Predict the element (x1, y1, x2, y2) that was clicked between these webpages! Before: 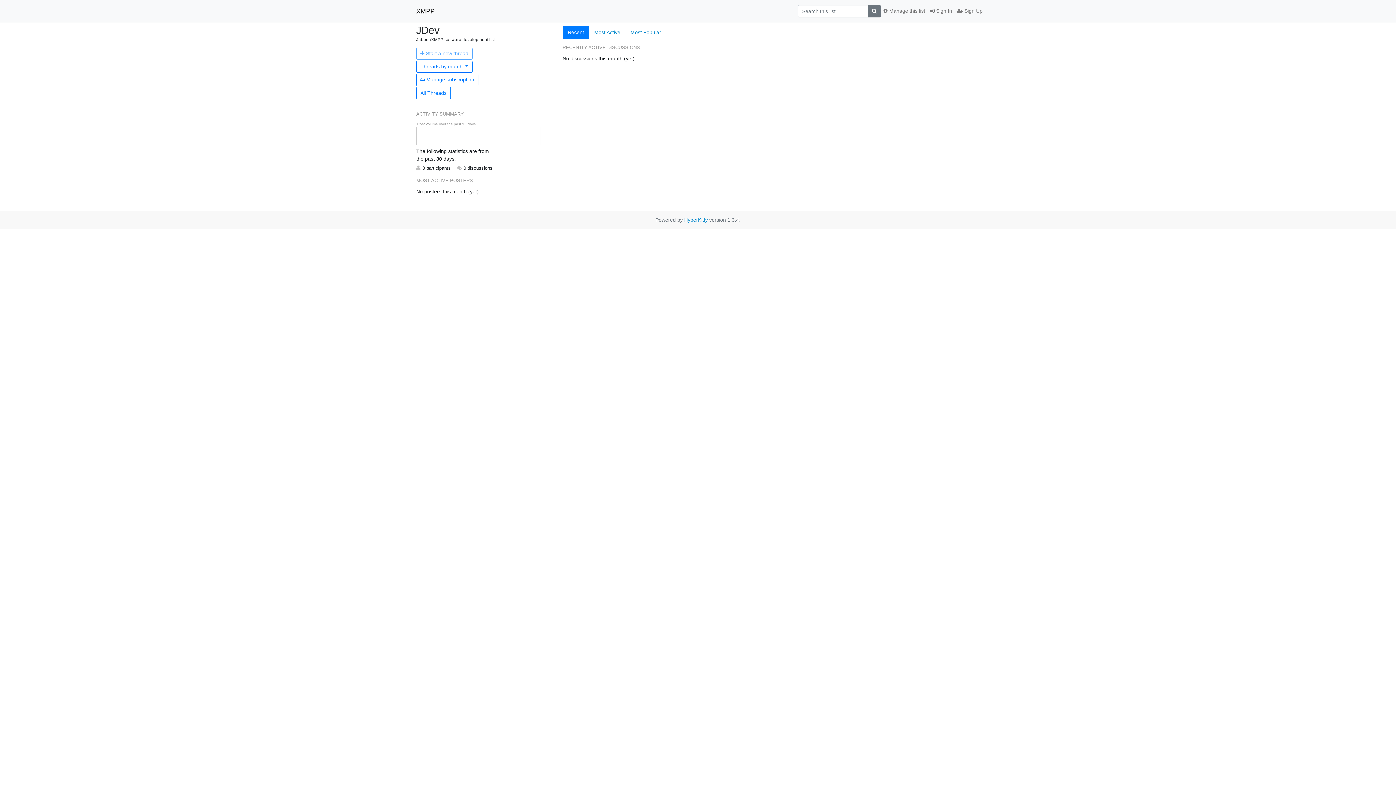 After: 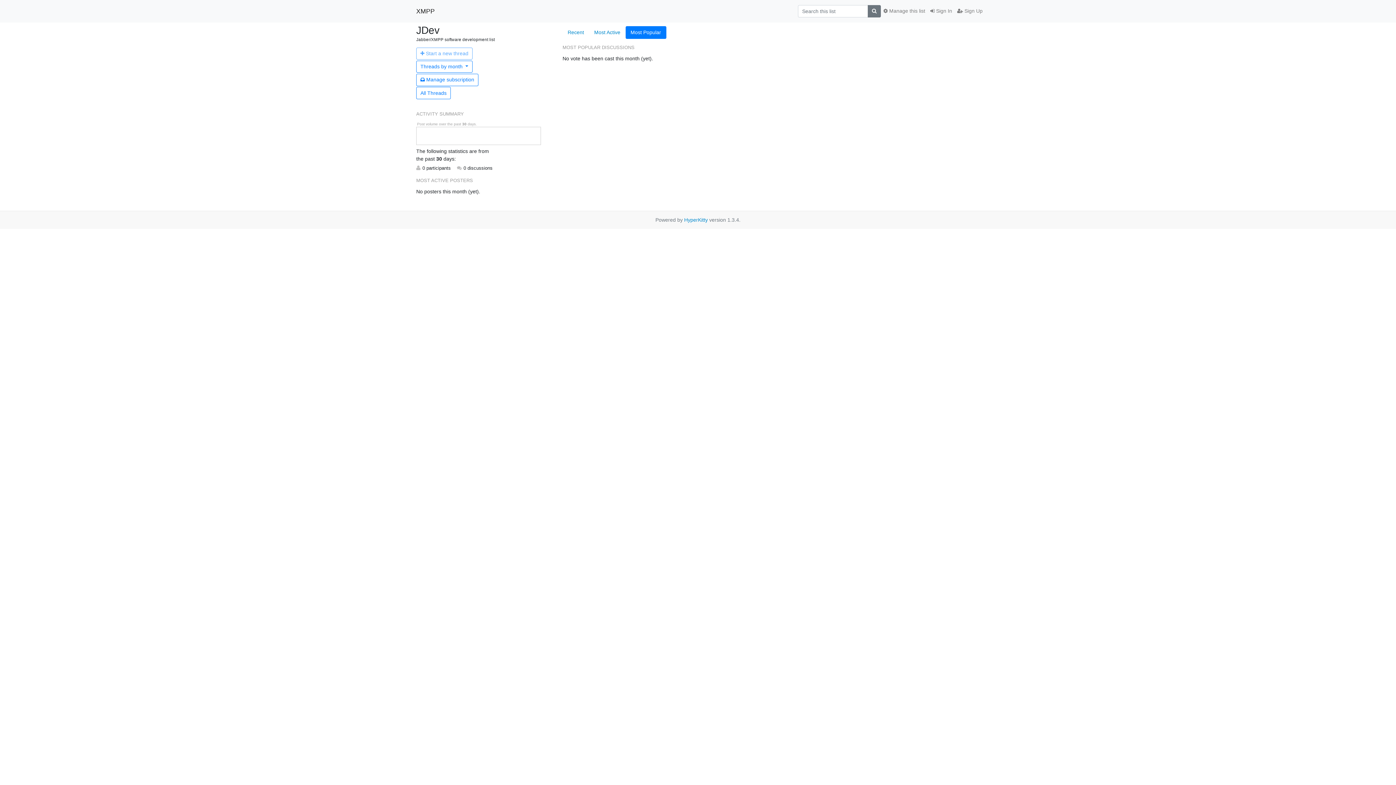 Action: bbox: (625, 26, 666, 38) label: Most Popular